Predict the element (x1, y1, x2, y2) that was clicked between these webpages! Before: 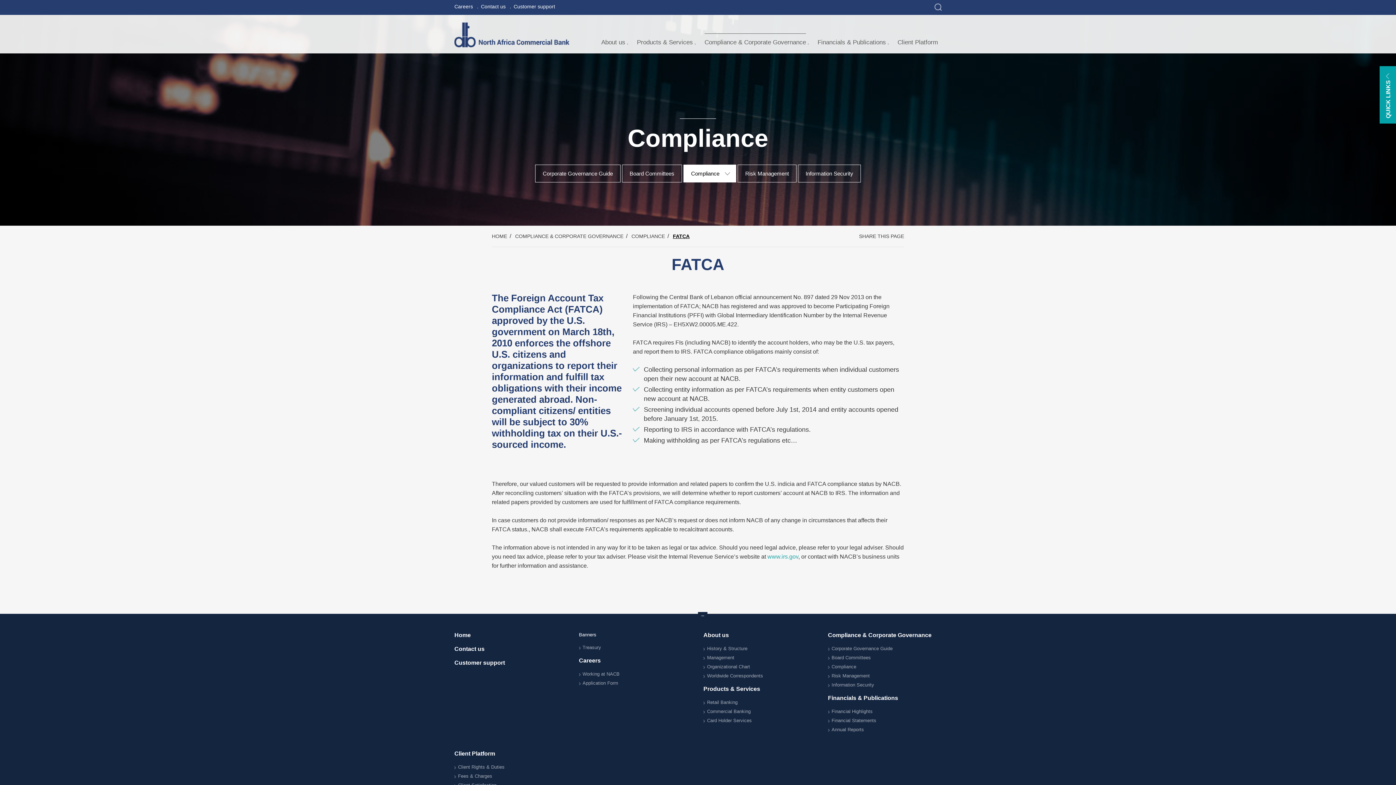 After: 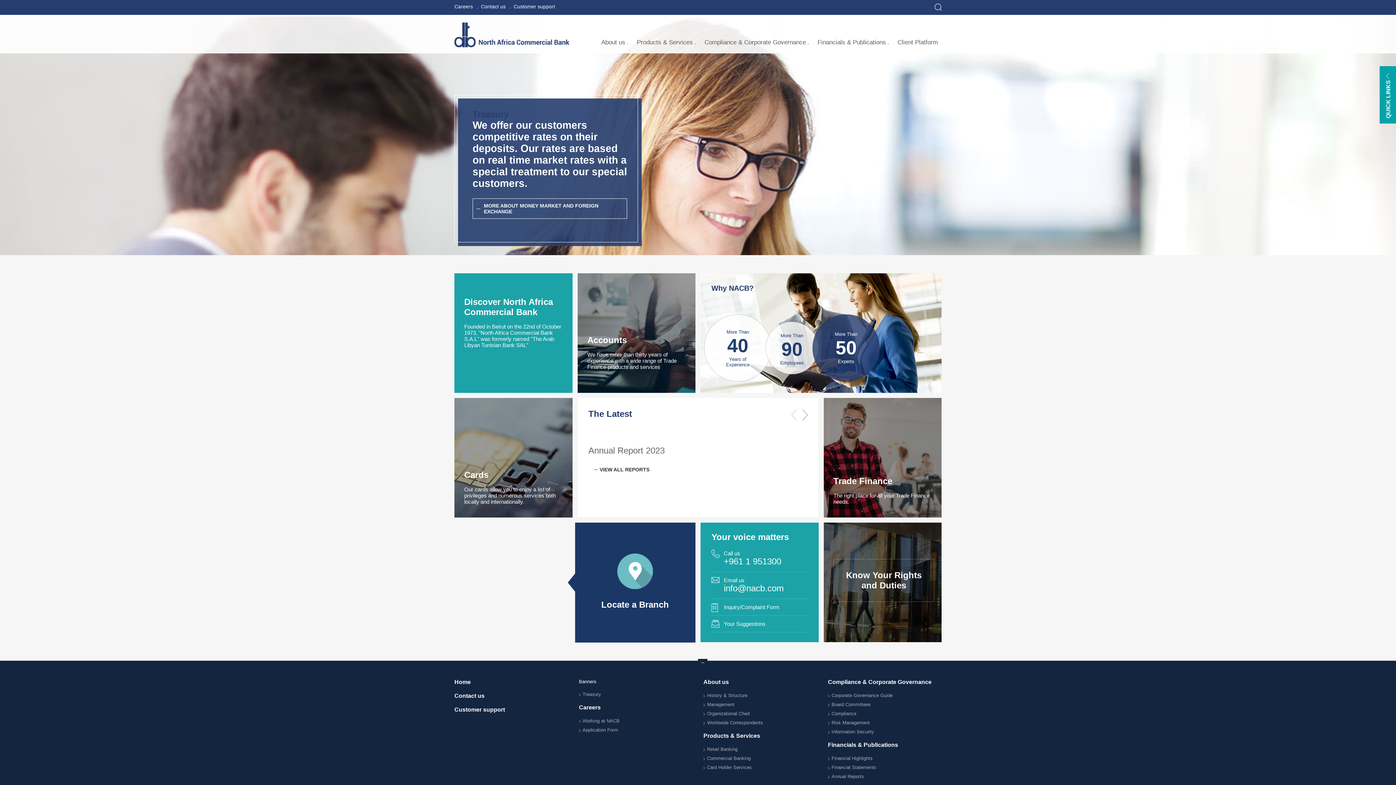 Action: label: HOME bbox: (492, 233, 509, 239)